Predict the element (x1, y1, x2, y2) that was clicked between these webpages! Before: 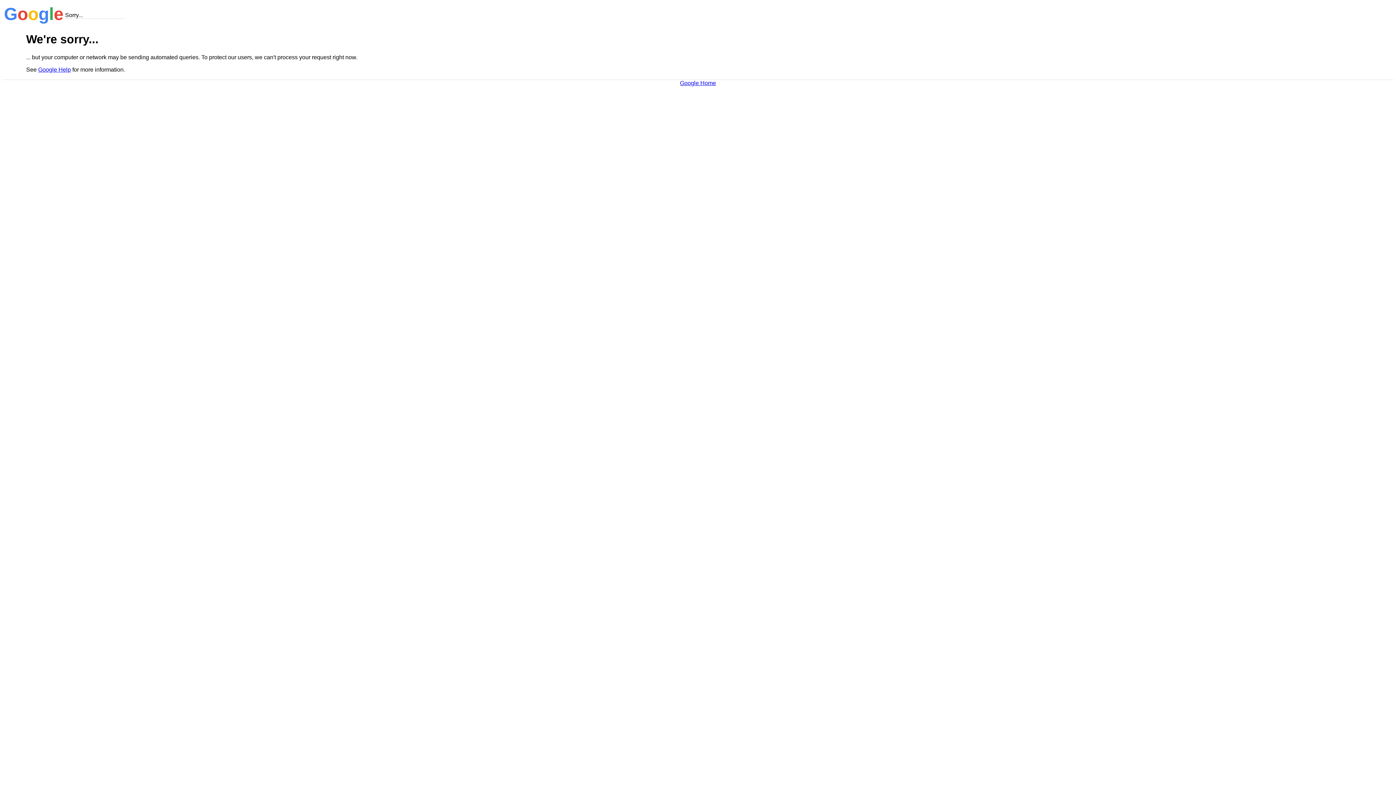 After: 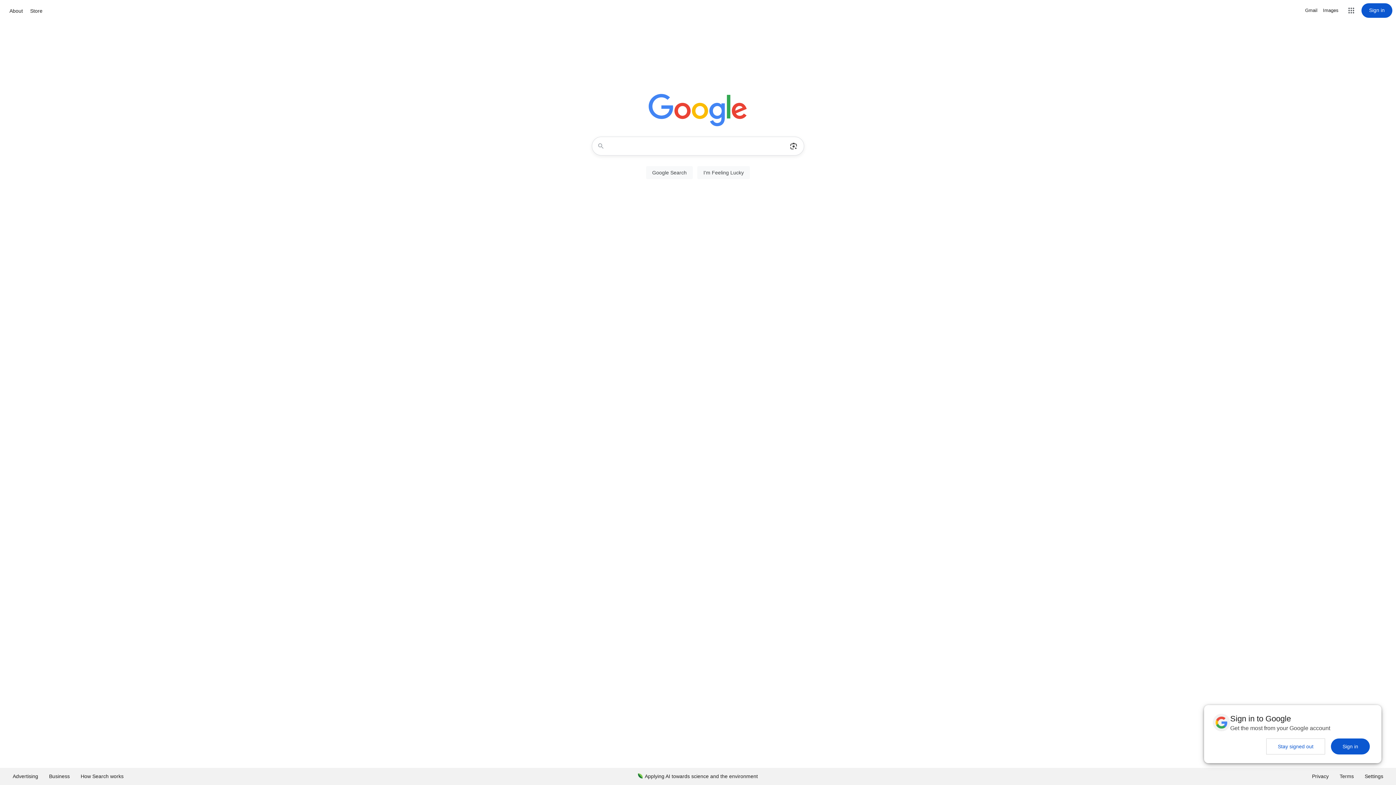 Action: bbox: (680, 79, 716, 86) label: Google Home